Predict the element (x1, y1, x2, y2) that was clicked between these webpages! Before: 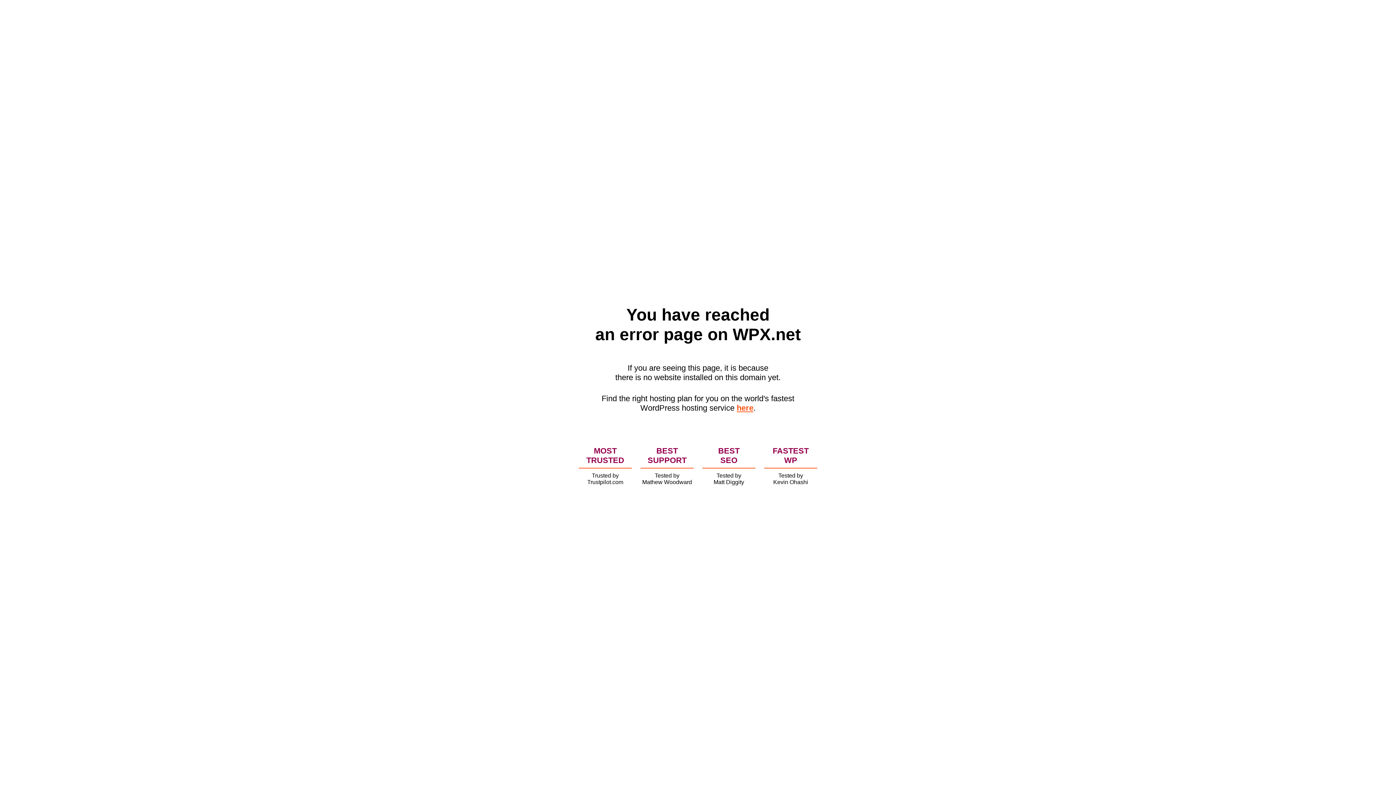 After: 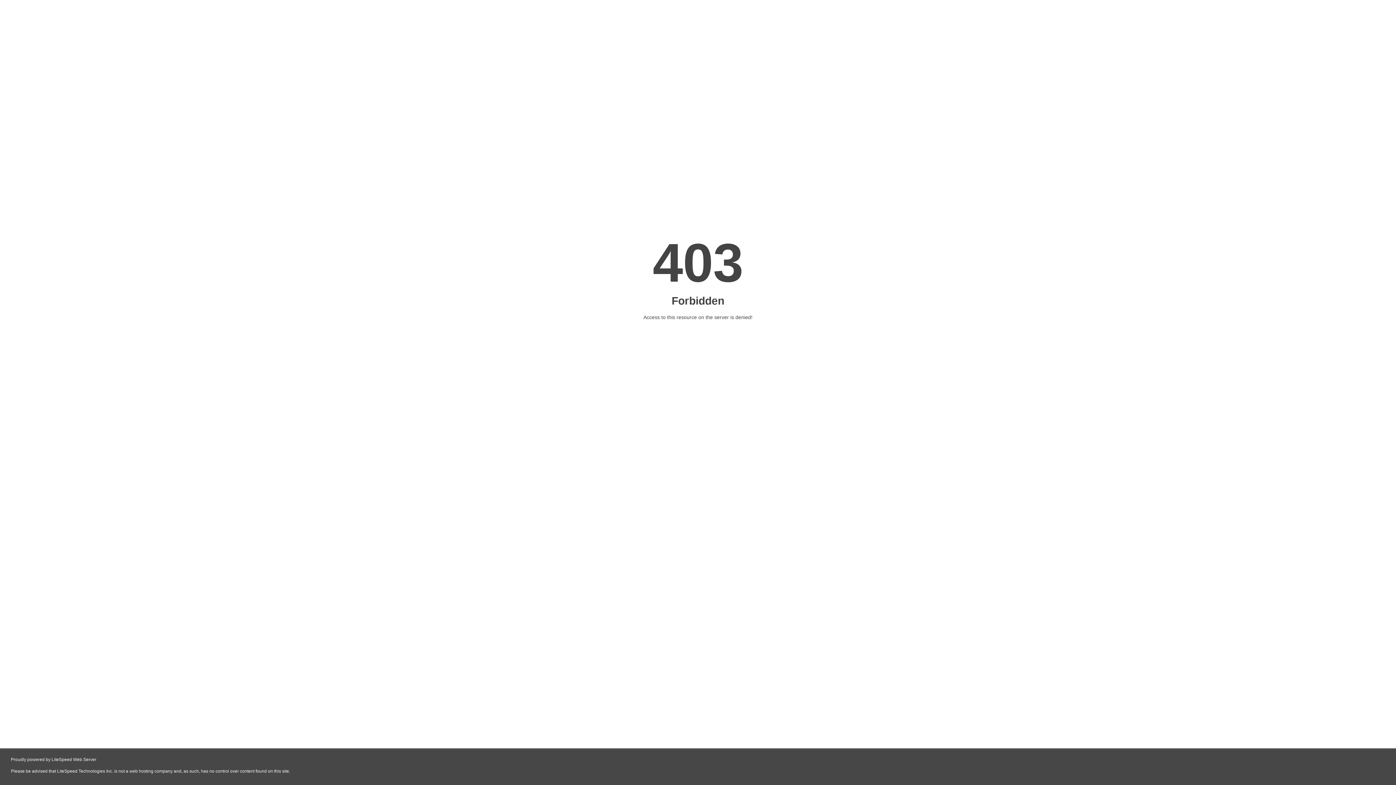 Action: label: here bbox: (736, 403, 753, 412)